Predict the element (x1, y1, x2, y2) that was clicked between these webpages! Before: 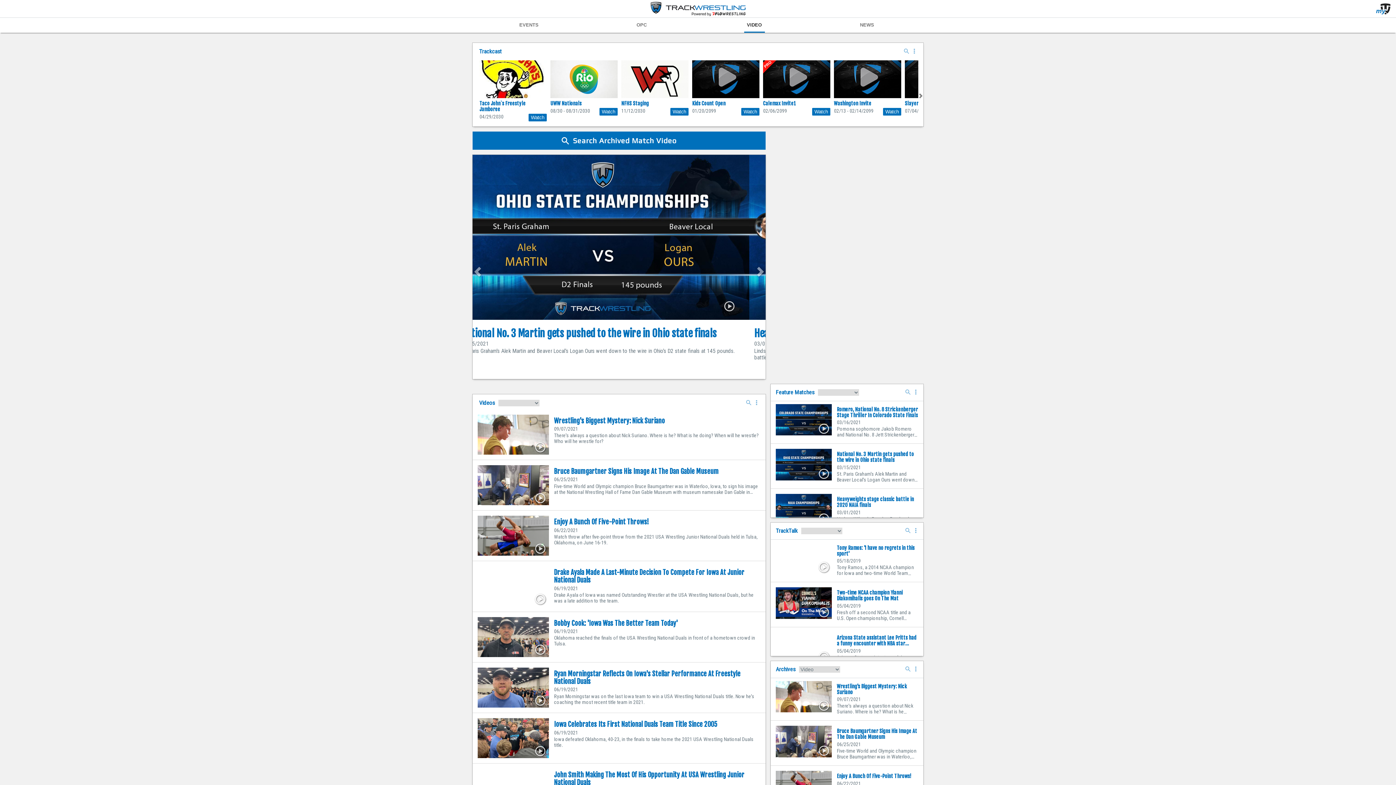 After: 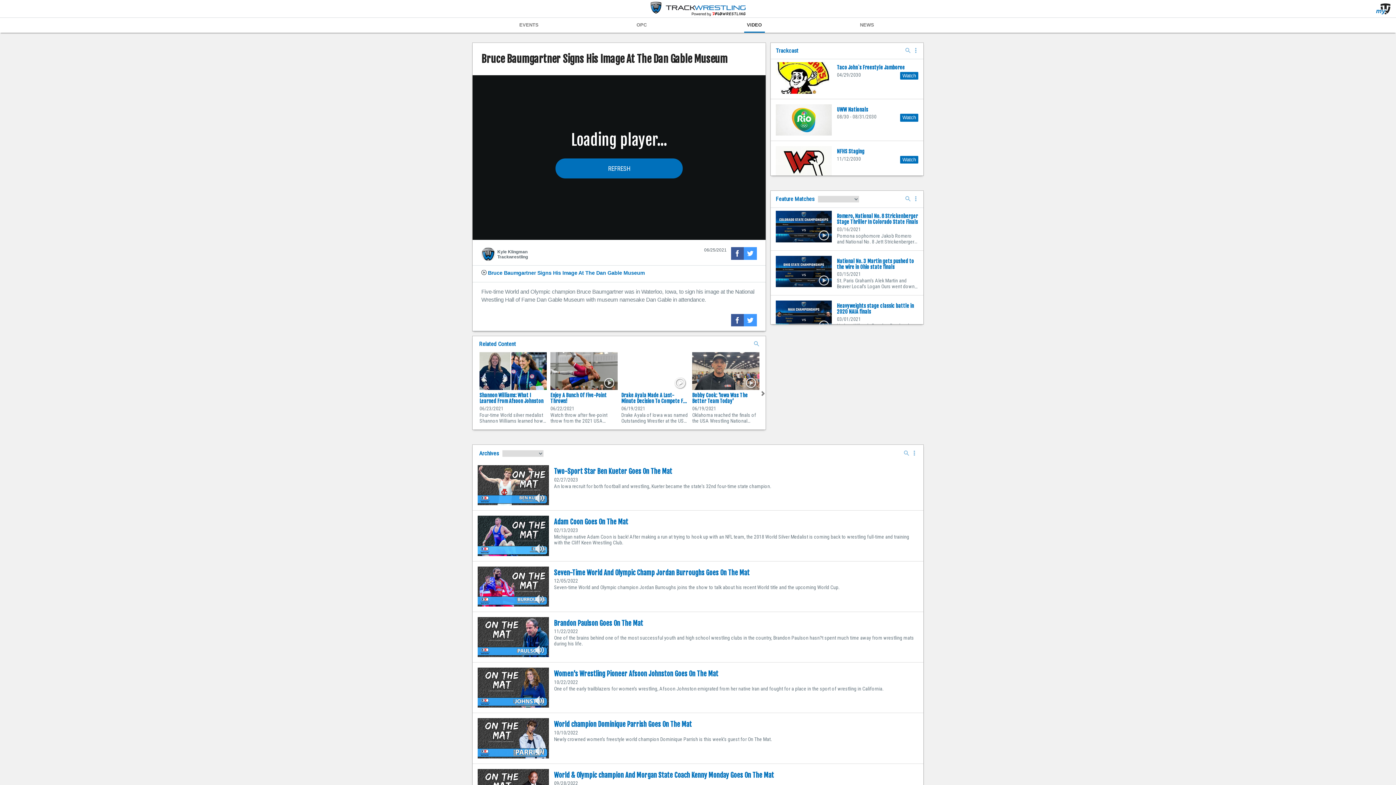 Action: label: Bruce Baumgartner Signs His Image At The Dan Gable Museum bbox: (837, 728, 918, 740)